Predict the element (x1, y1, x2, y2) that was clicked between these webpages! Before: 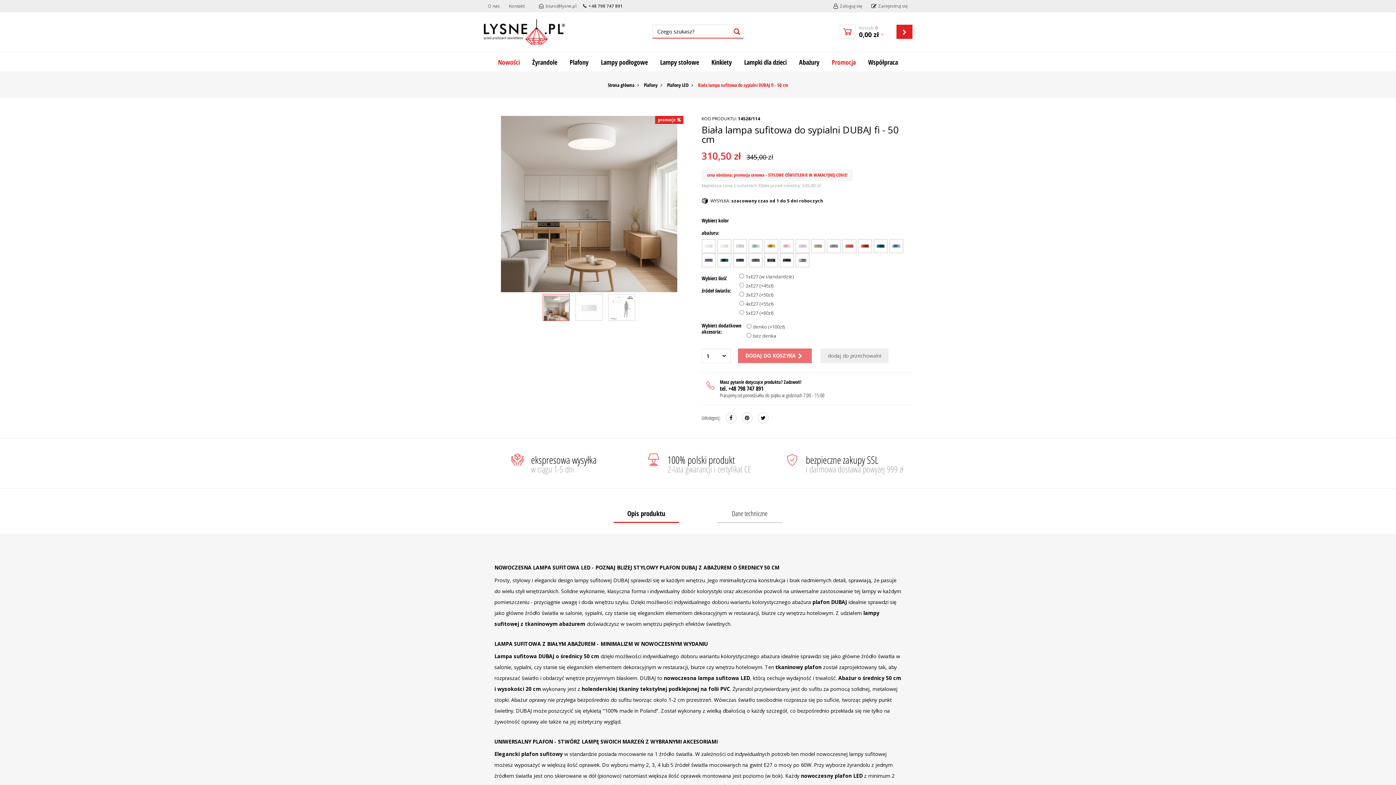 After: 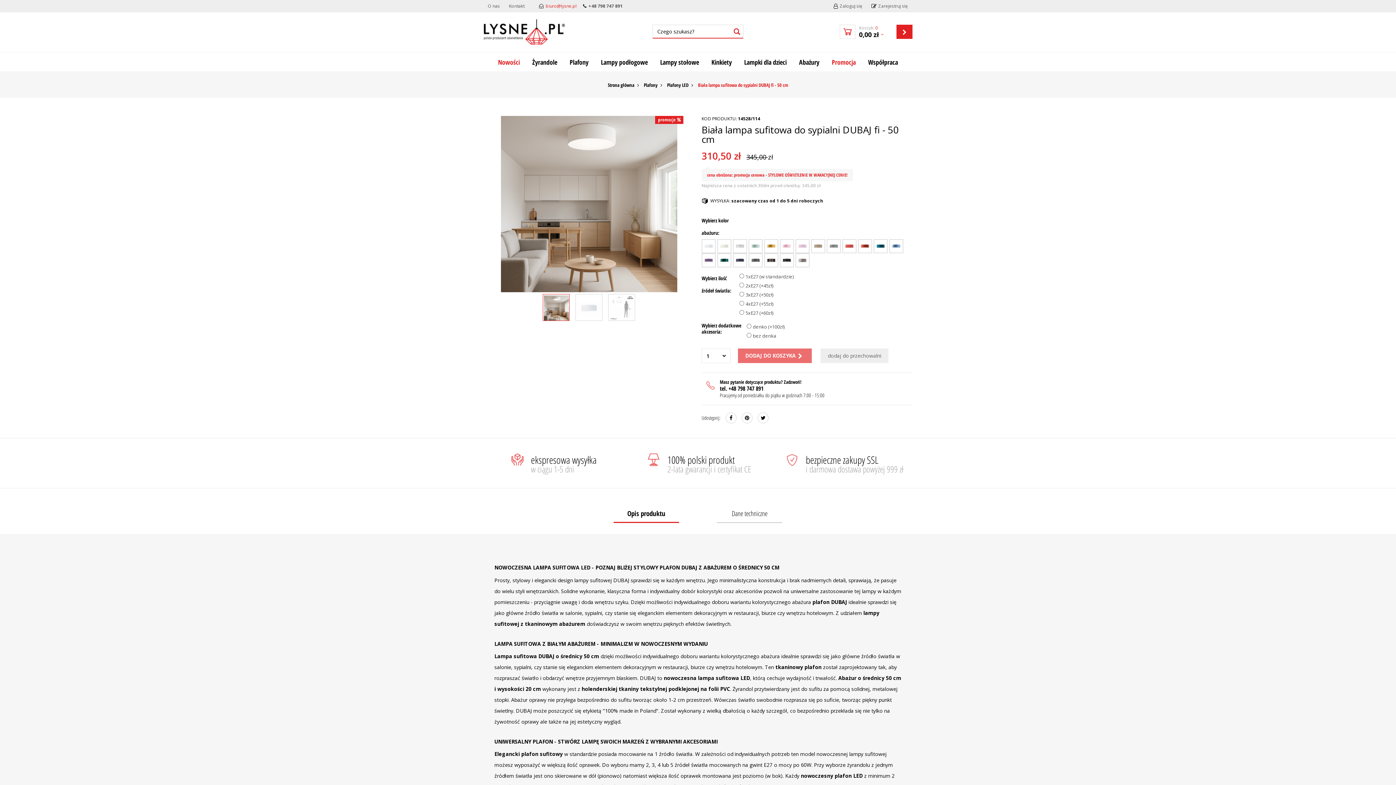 Action: label: biuro@lysne.pl bbox: (545, 0, 576, 12)